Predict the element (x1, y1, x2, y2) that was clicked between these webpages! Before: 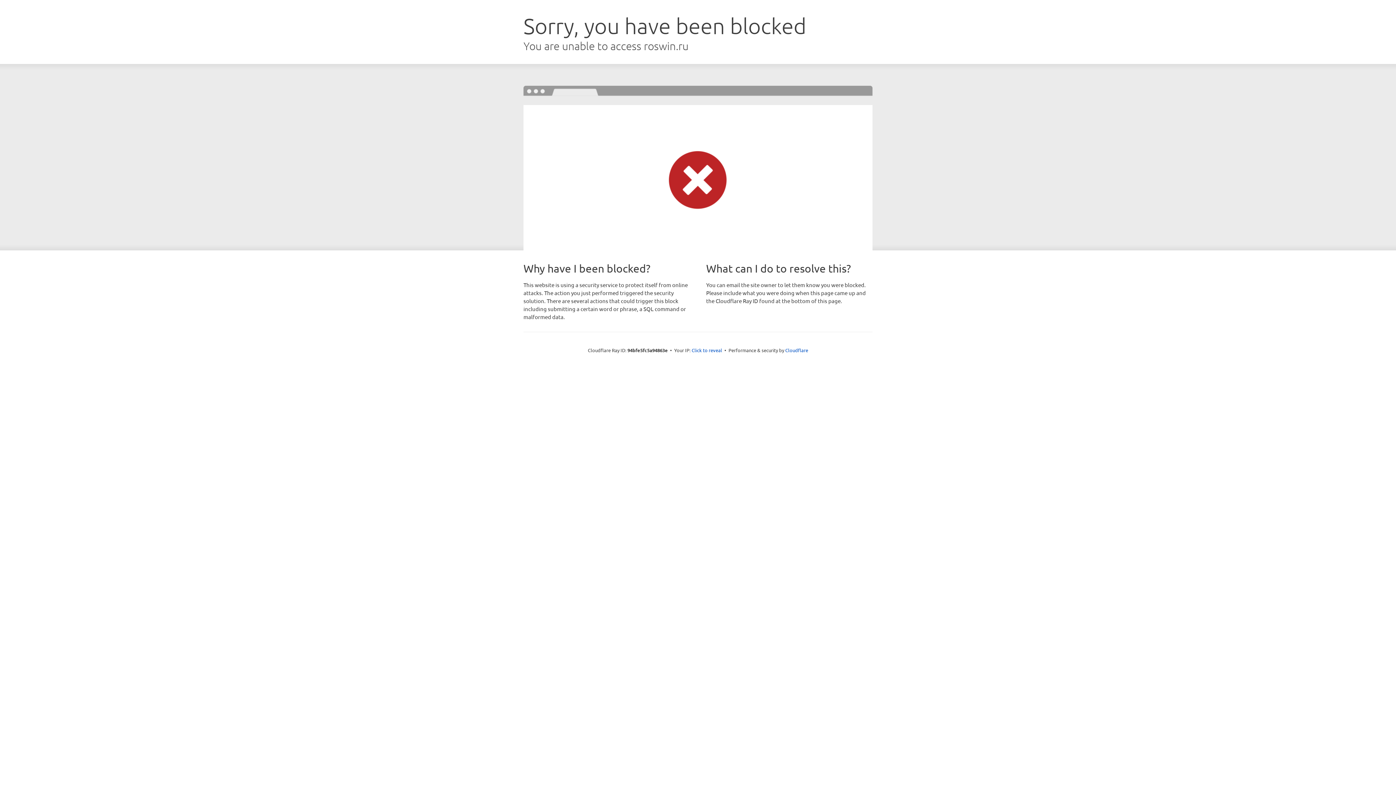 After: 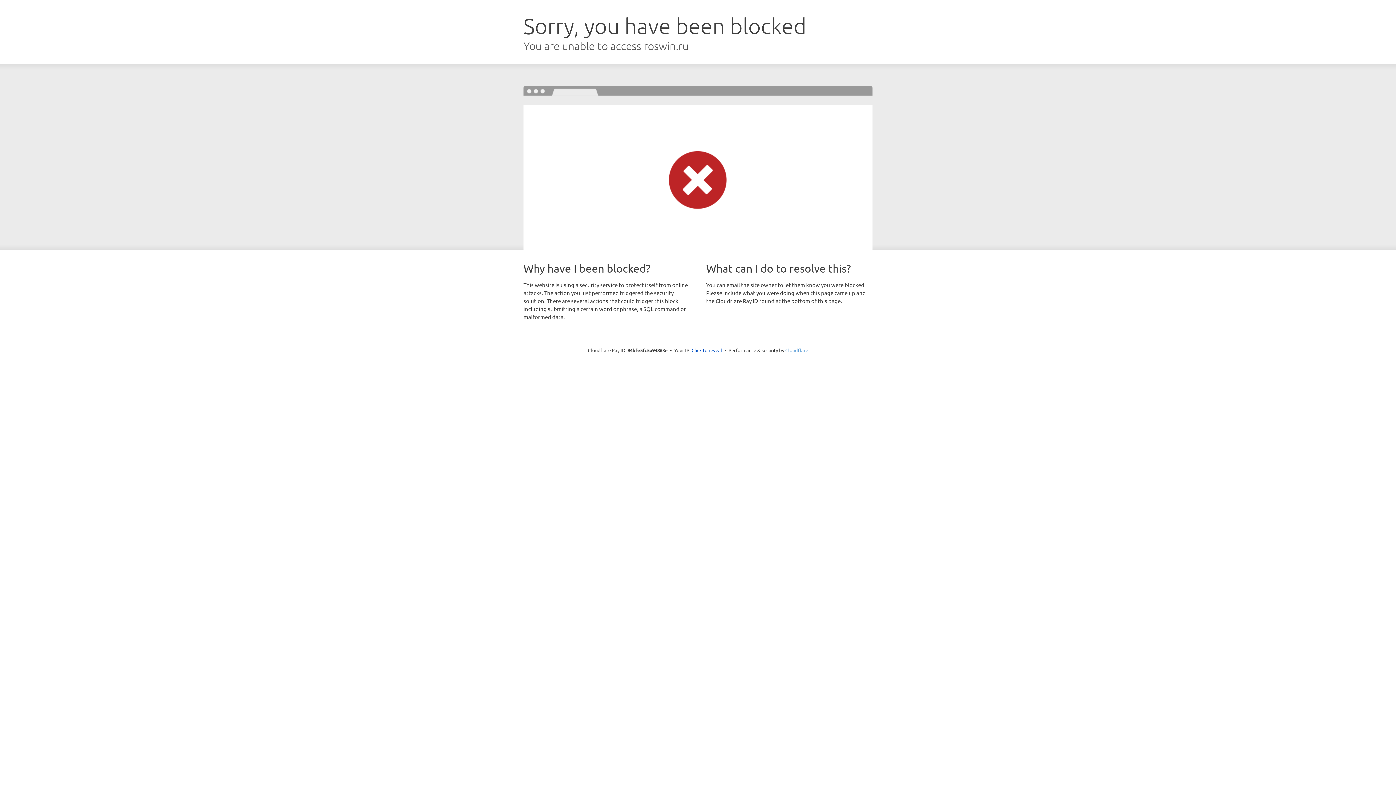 Action: label: Cloudflare bbox: (785, 347, 808, 353)